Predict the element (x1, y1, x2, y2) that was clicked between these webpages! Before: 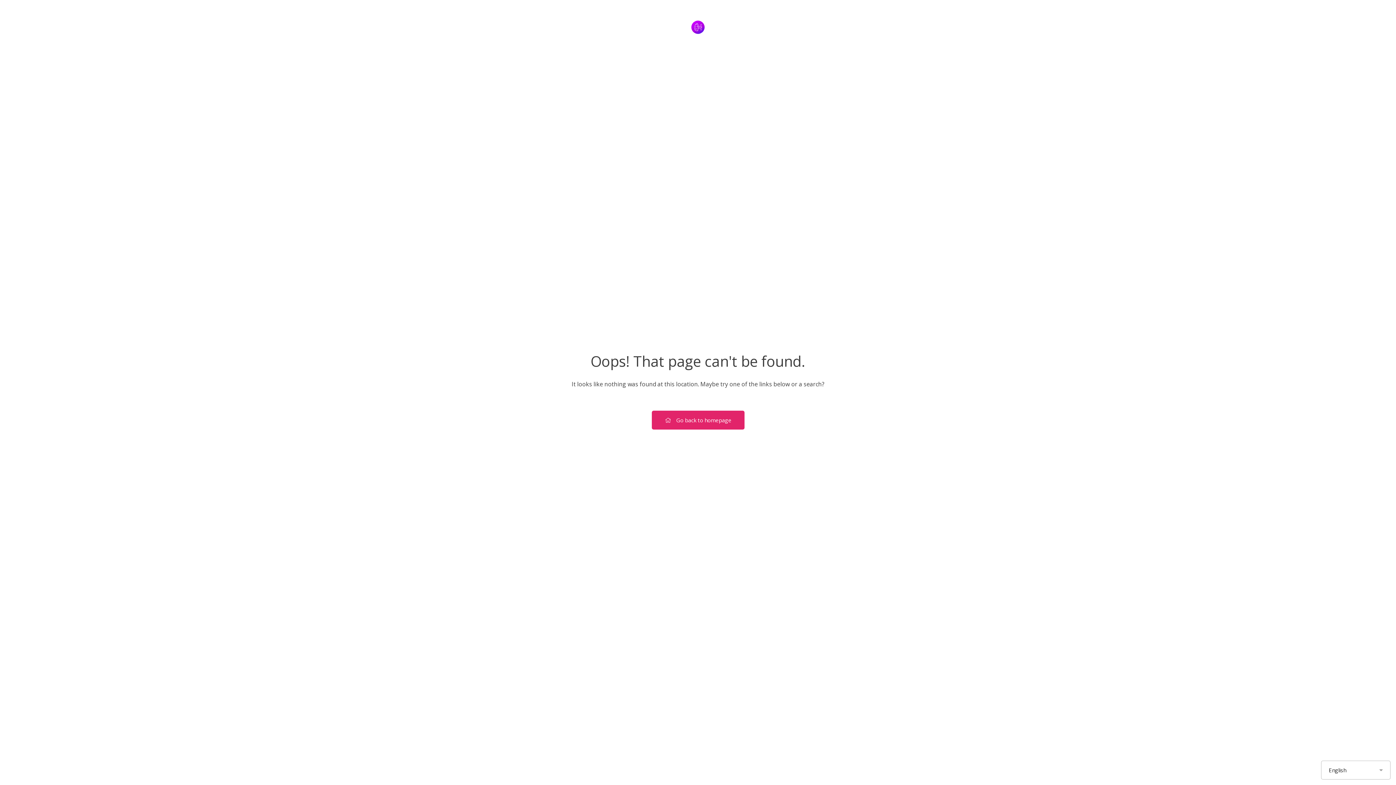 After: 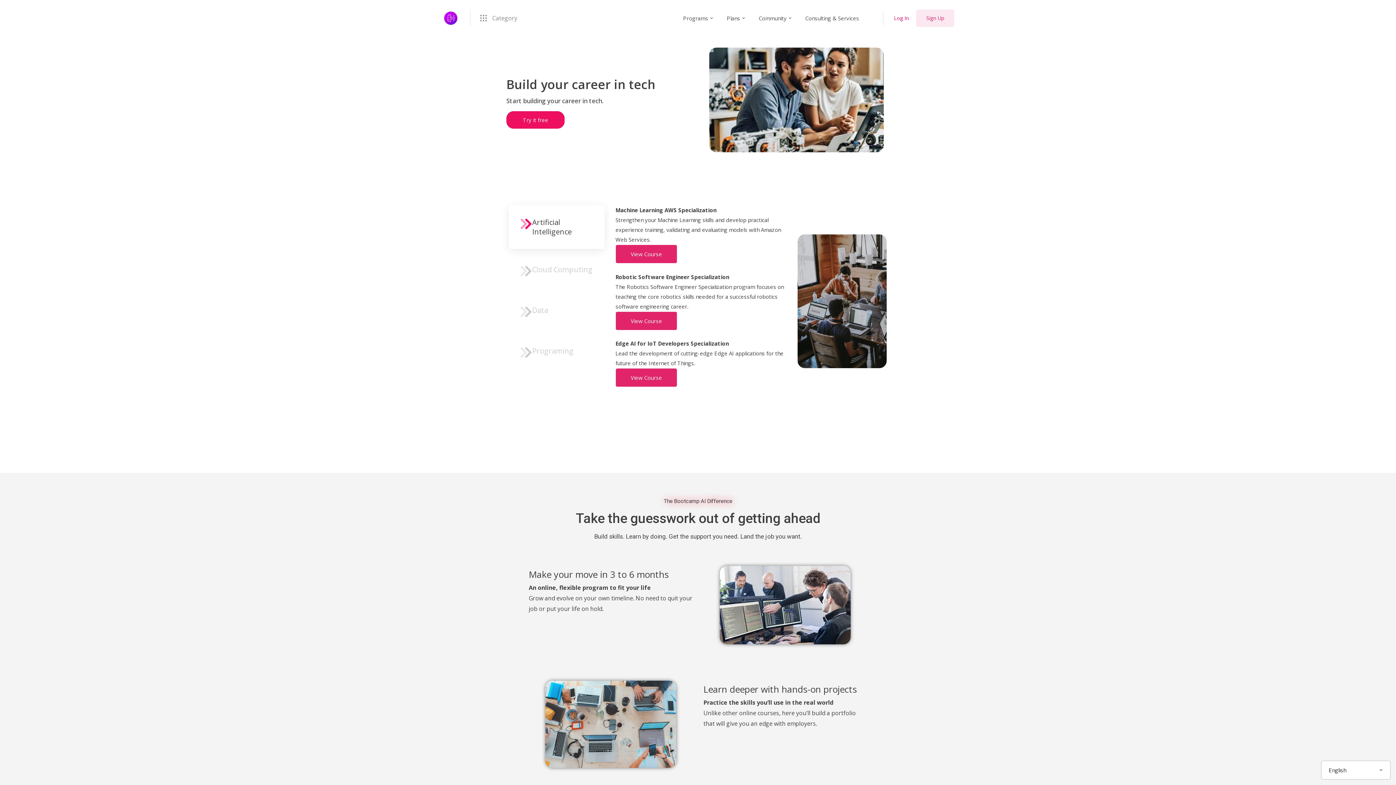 Action: bbox: (689, 12, 707, 41)